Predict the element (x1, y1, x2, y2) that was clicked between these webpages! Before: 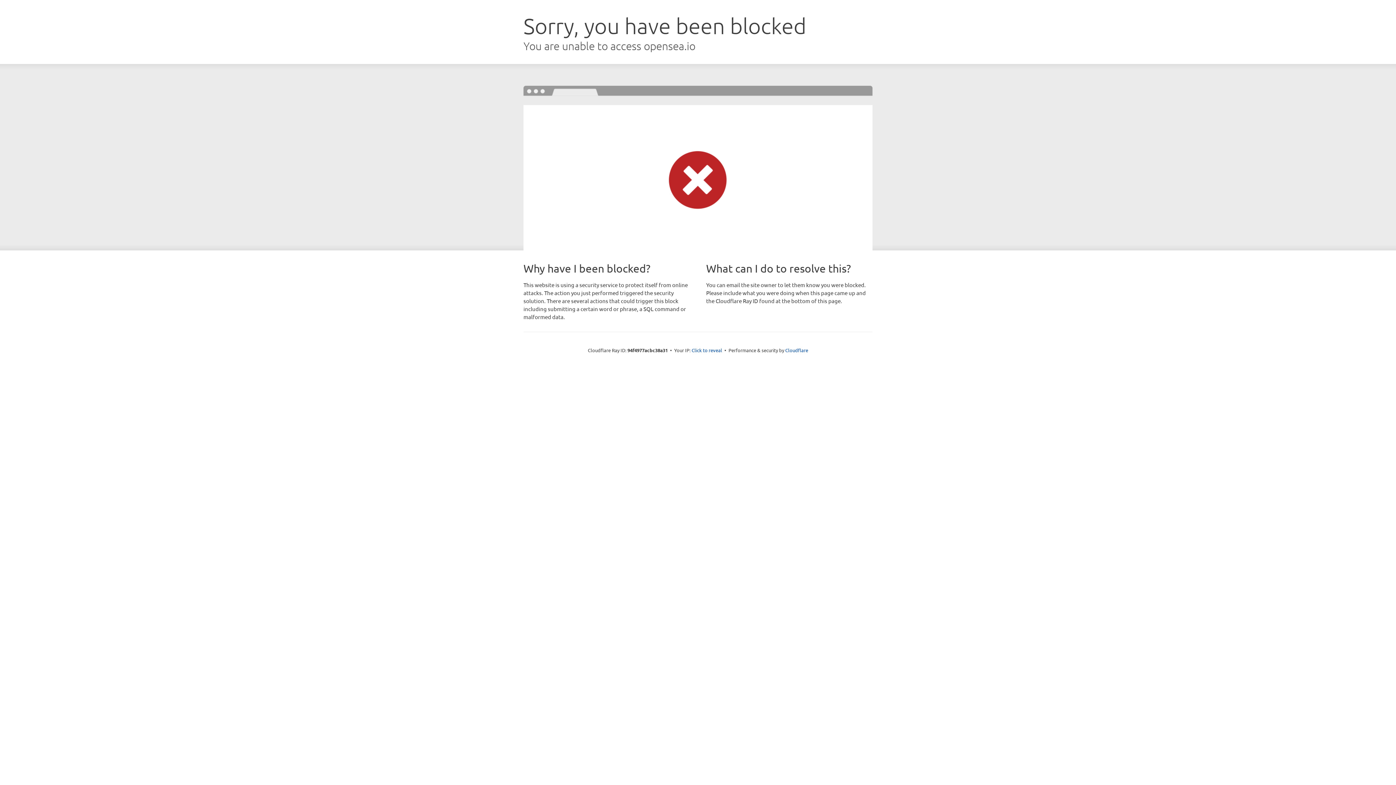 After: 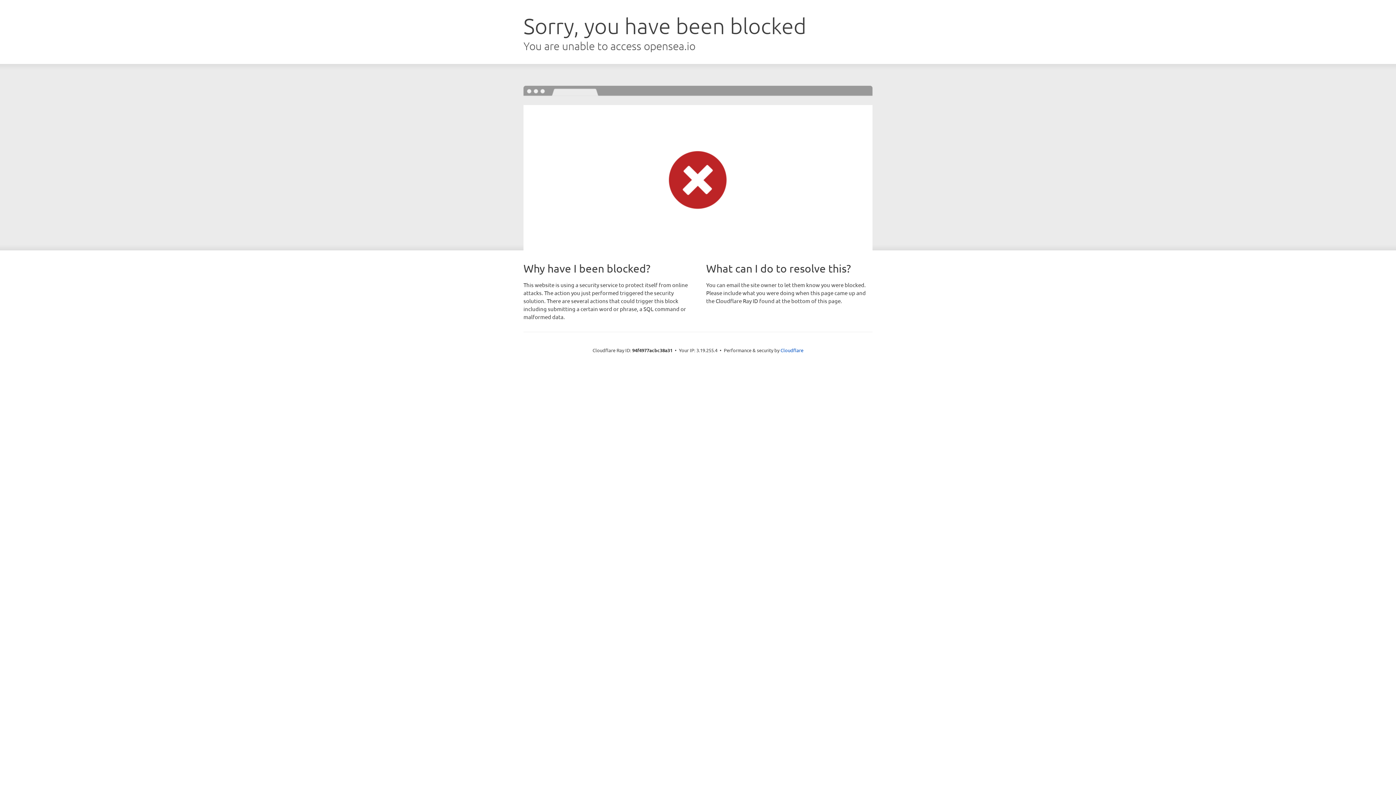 Action: label: Click to reveal bbox: (691, 346, 722, 353)